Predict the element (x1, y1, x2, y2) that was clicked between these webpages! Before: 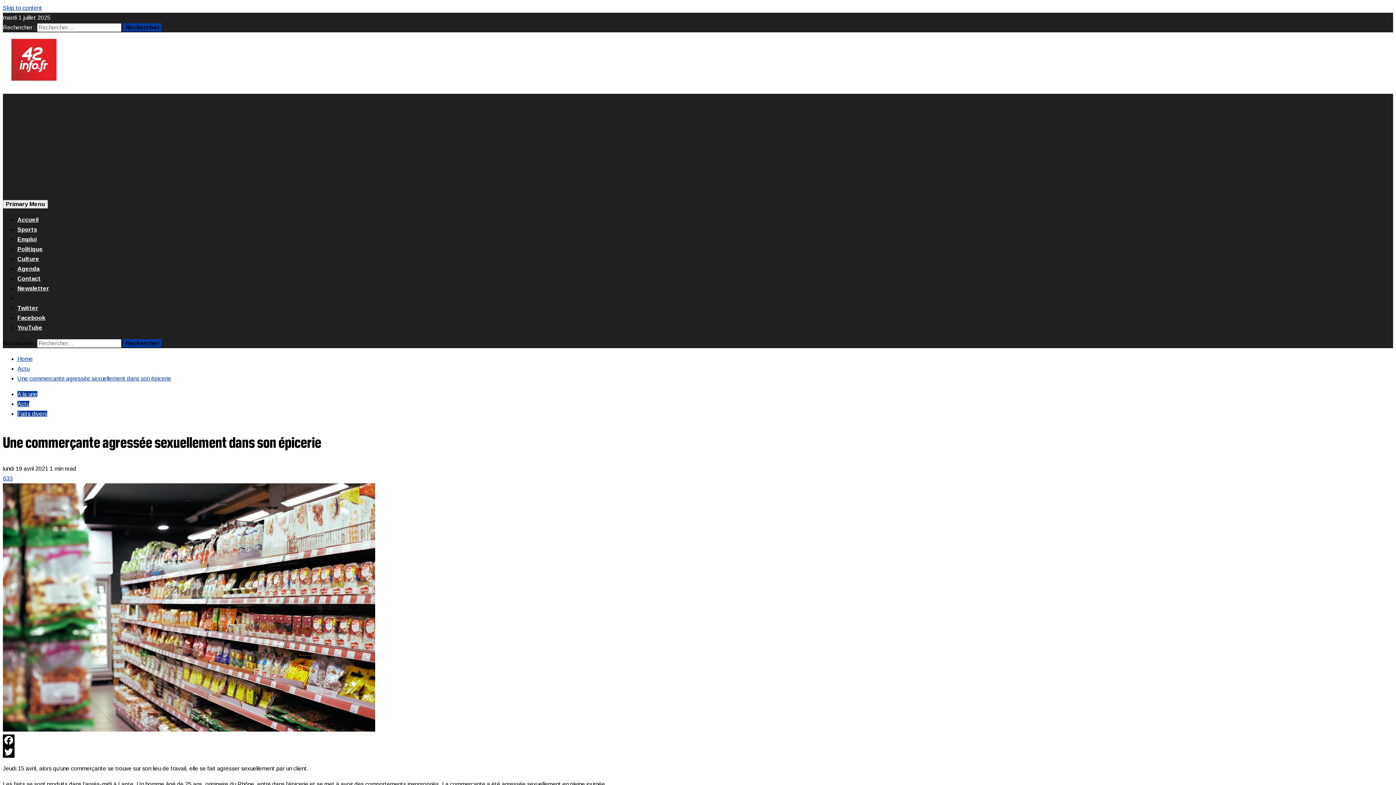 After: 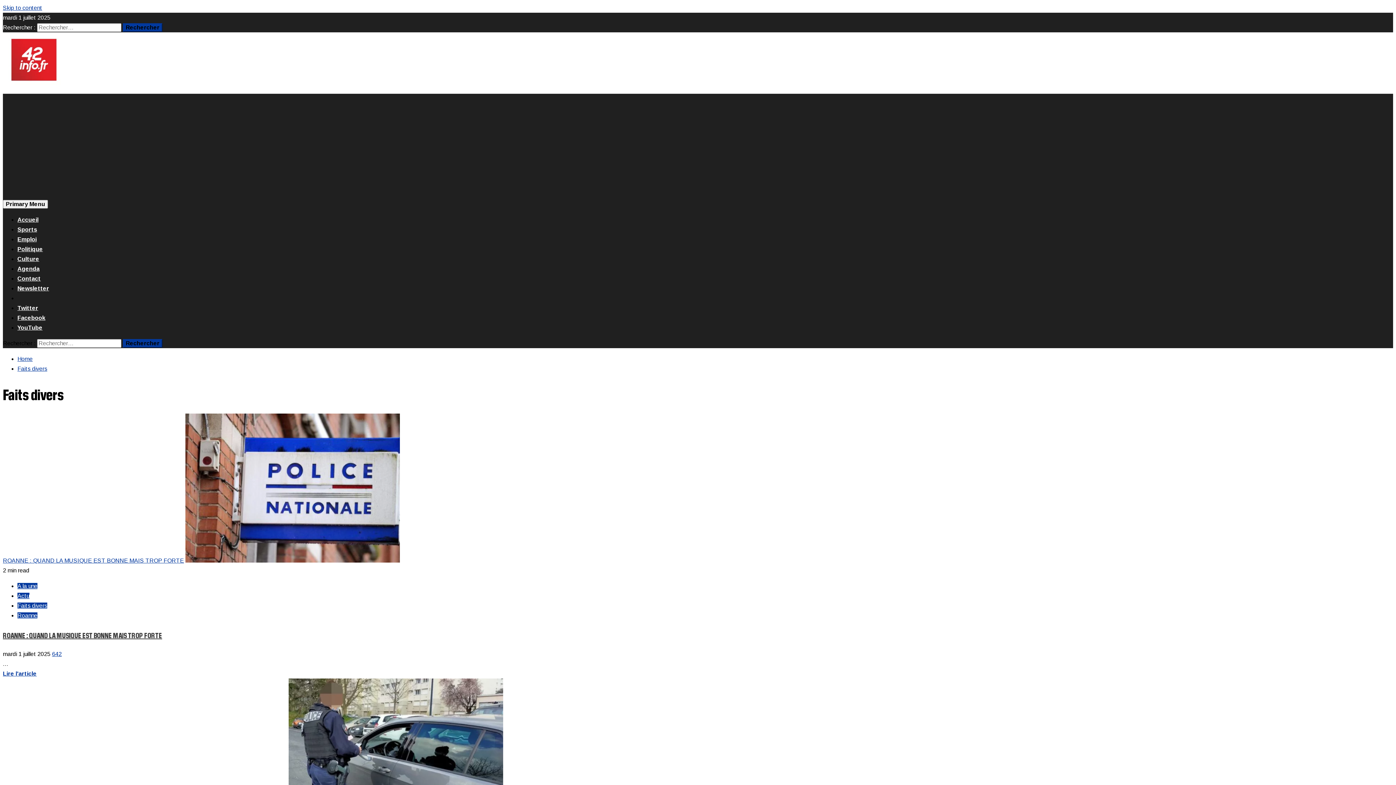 Action: label: Faits divers bbox: (17, 410, 47, 417)